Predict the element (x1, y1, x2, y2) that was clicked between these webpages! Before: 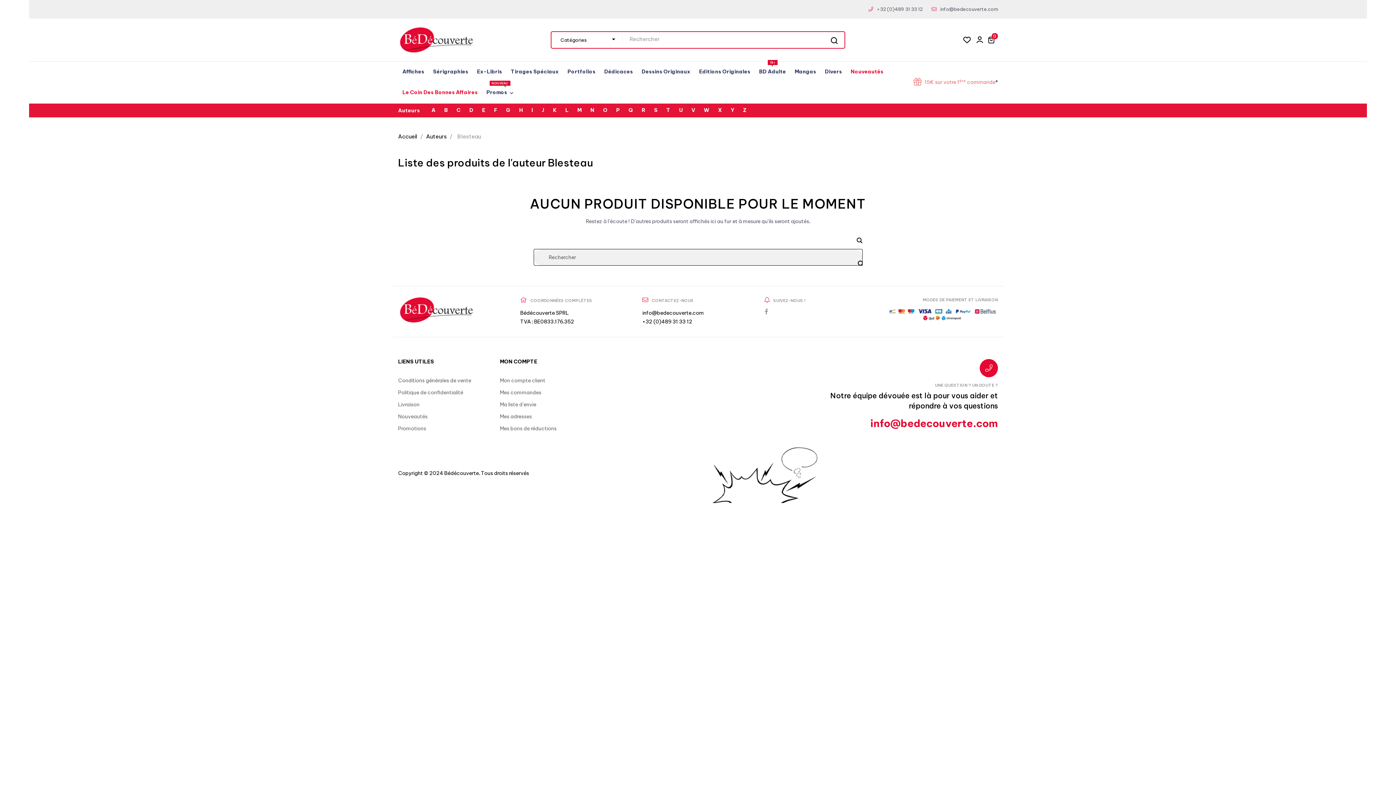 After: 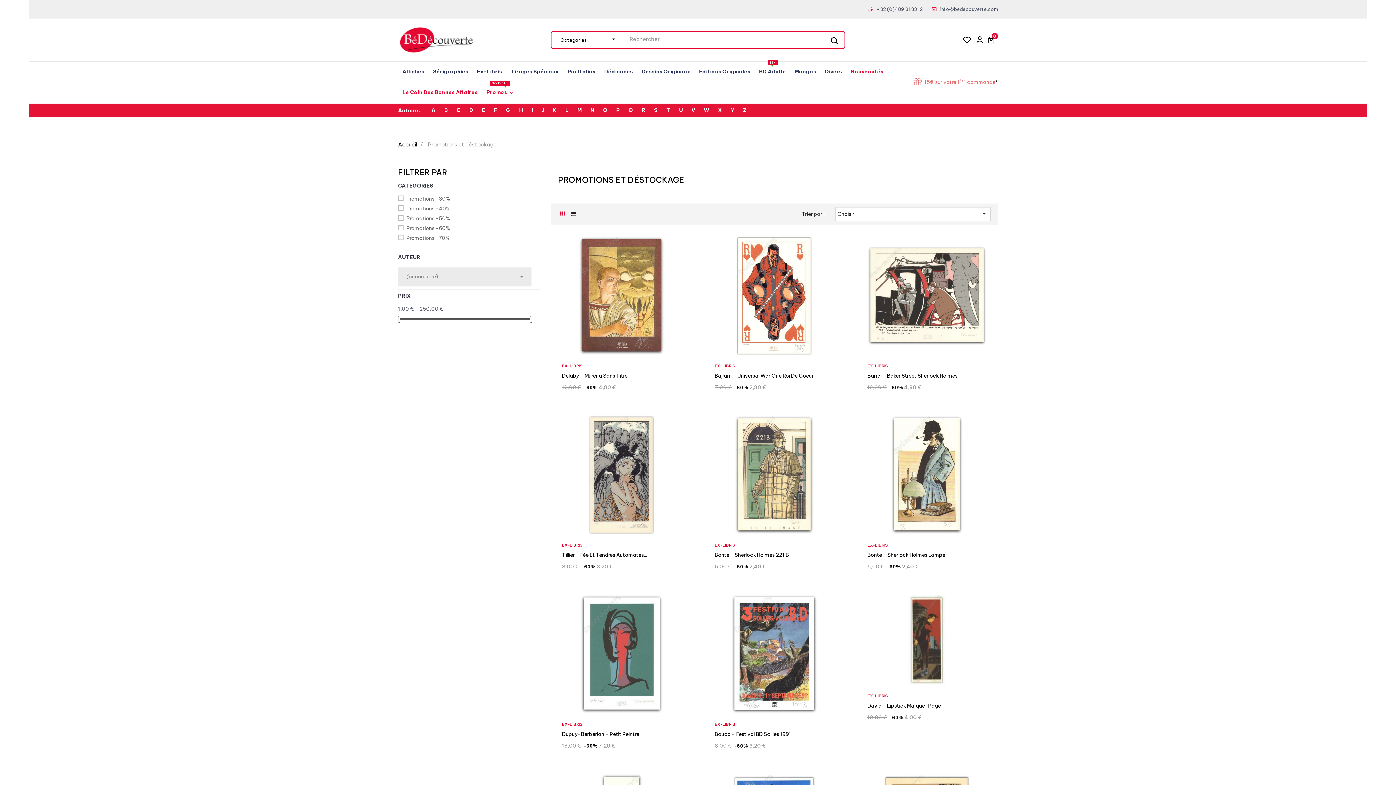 Action: bbox: (482, 82, 517, 103) label: Promos 
NOUVEAU